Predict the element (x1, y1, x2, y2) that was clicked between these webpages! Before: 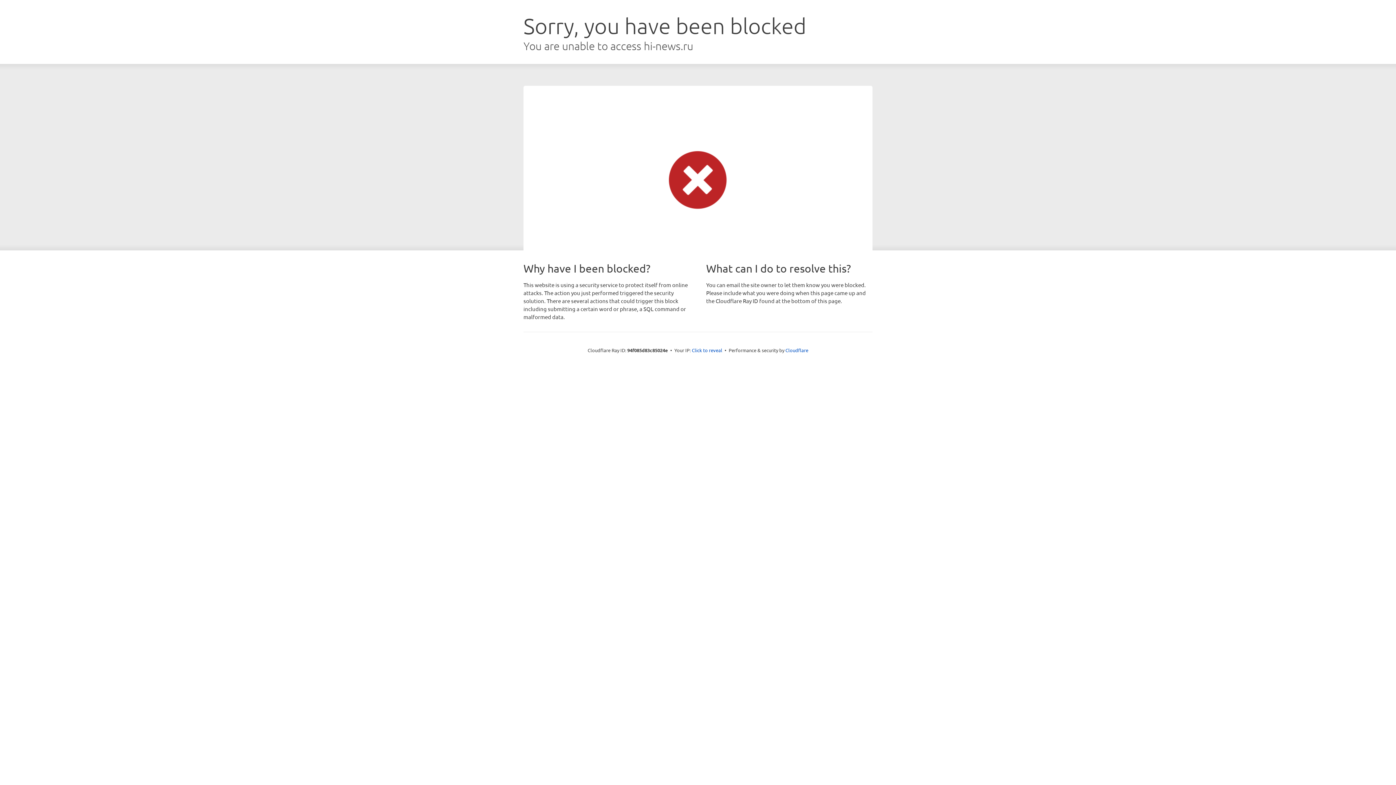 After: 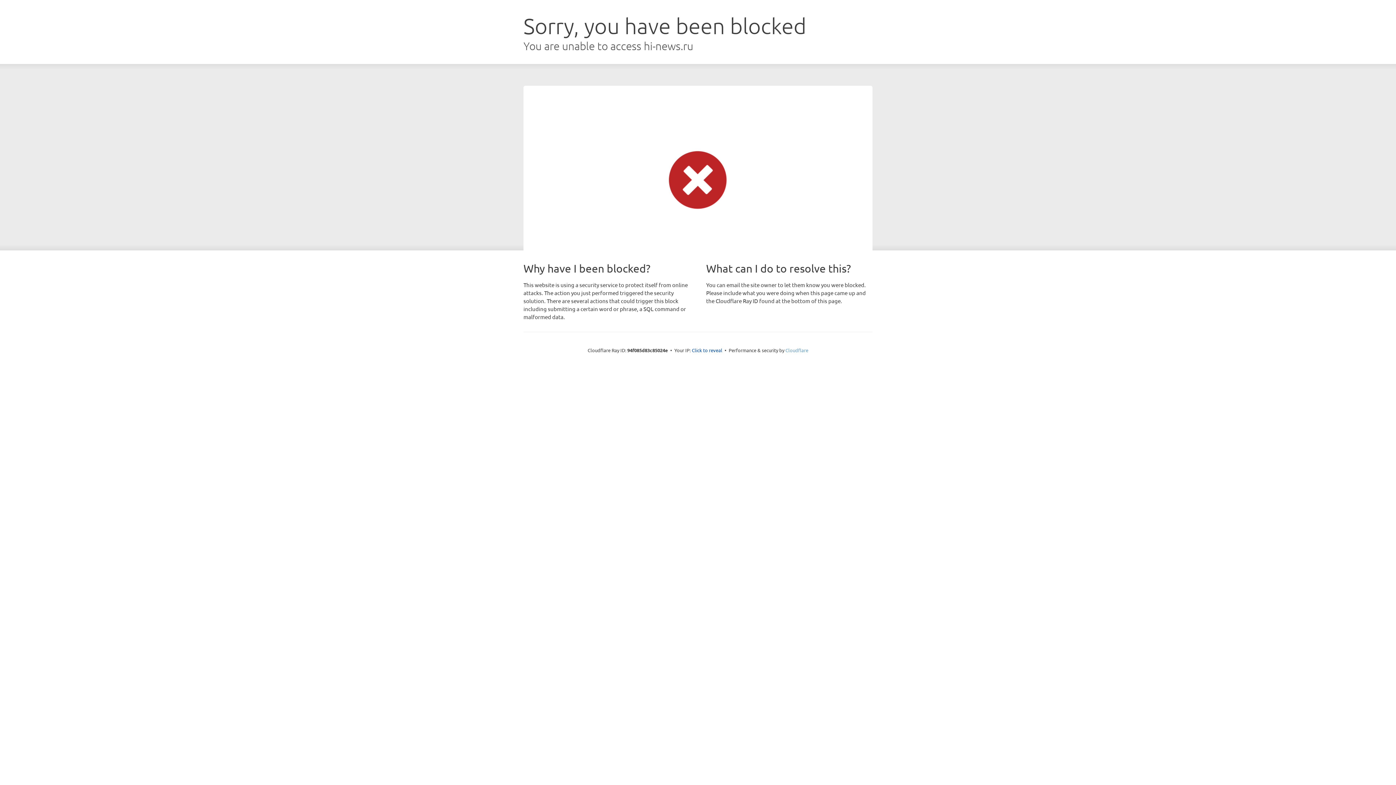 Action: label: Cloudflare bbox: (785, 347, 808, 353)